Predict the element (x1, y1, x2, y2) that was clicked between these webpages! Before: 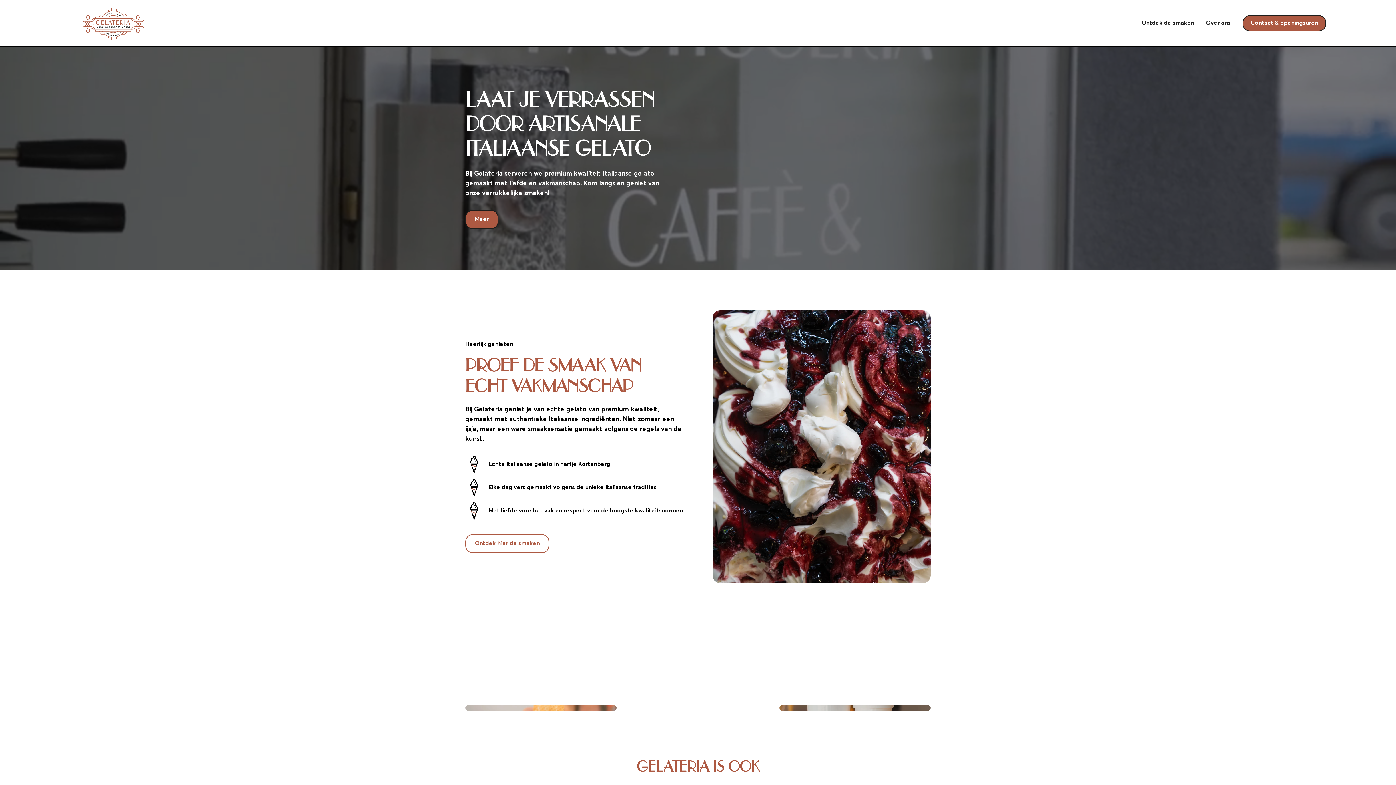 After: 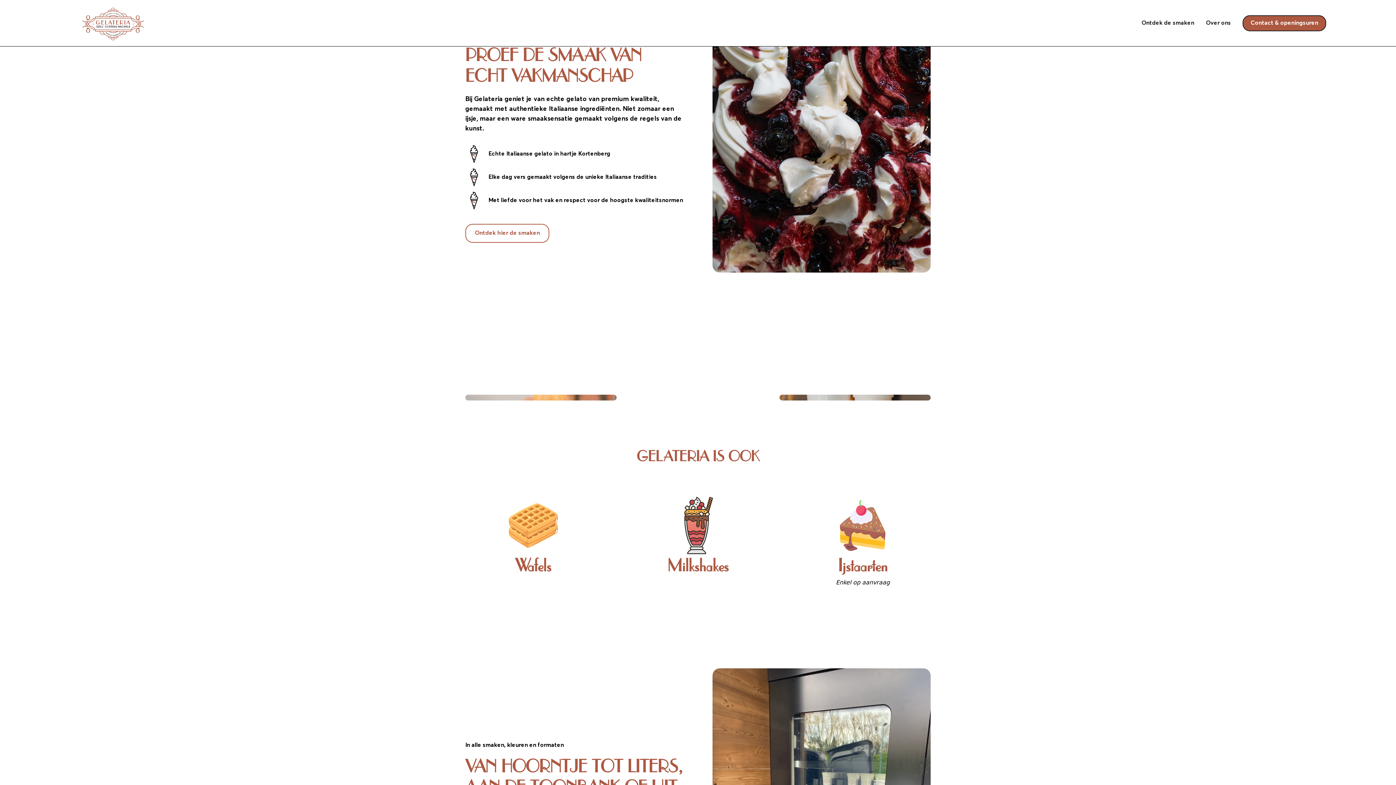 Action: bbox: (465, 210, 498, 229) label: Meer